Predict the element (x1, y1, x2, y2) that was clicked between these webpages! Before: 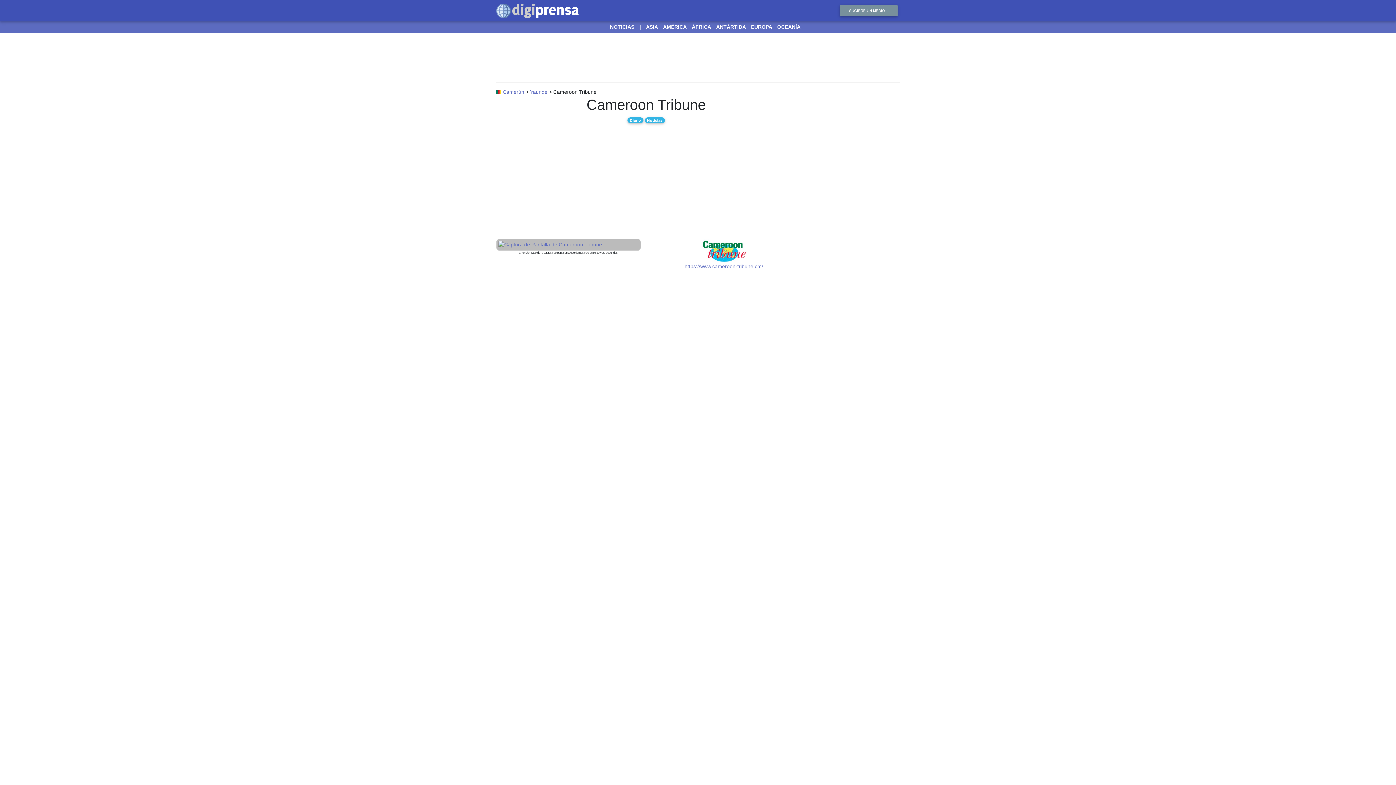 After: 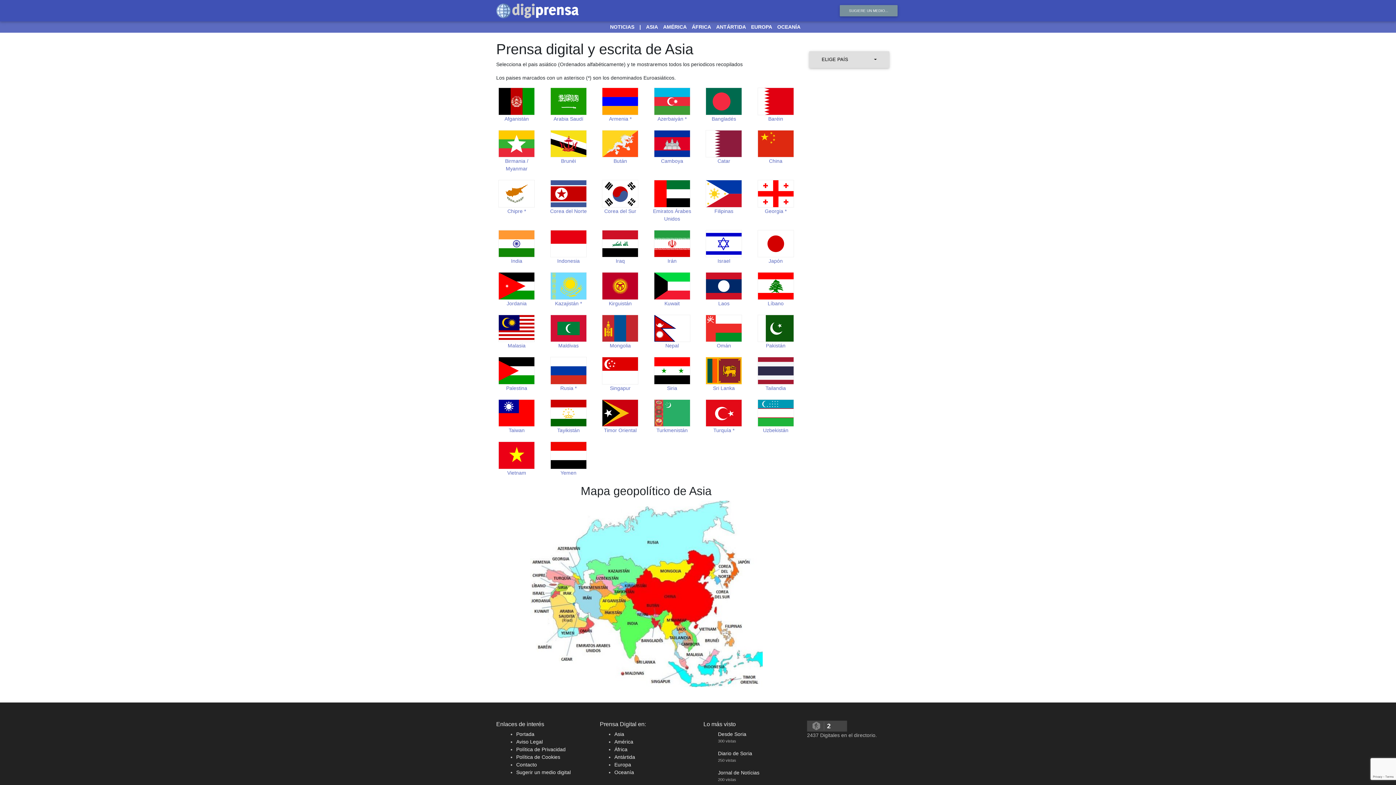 Action: bbox: (646, 24, 658, 29) label: ASIA